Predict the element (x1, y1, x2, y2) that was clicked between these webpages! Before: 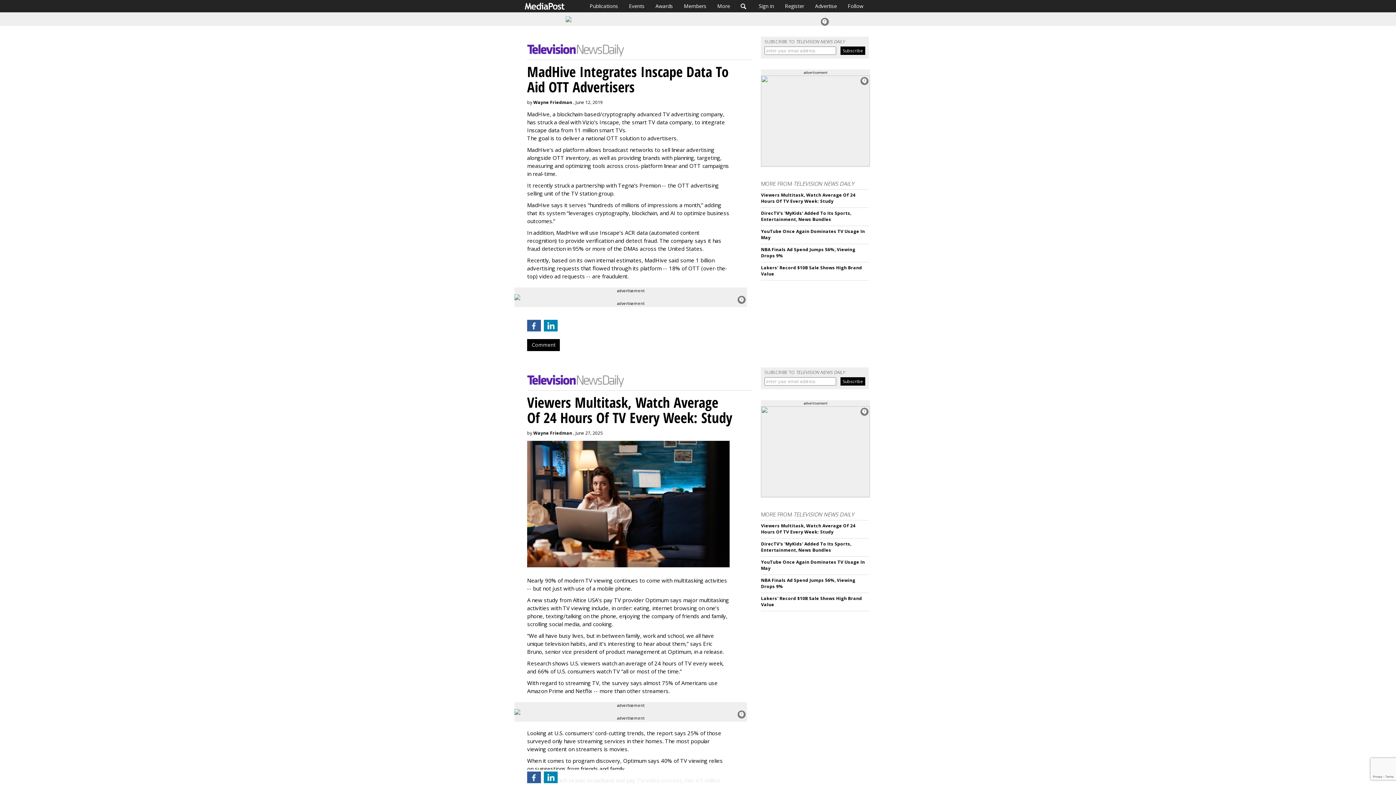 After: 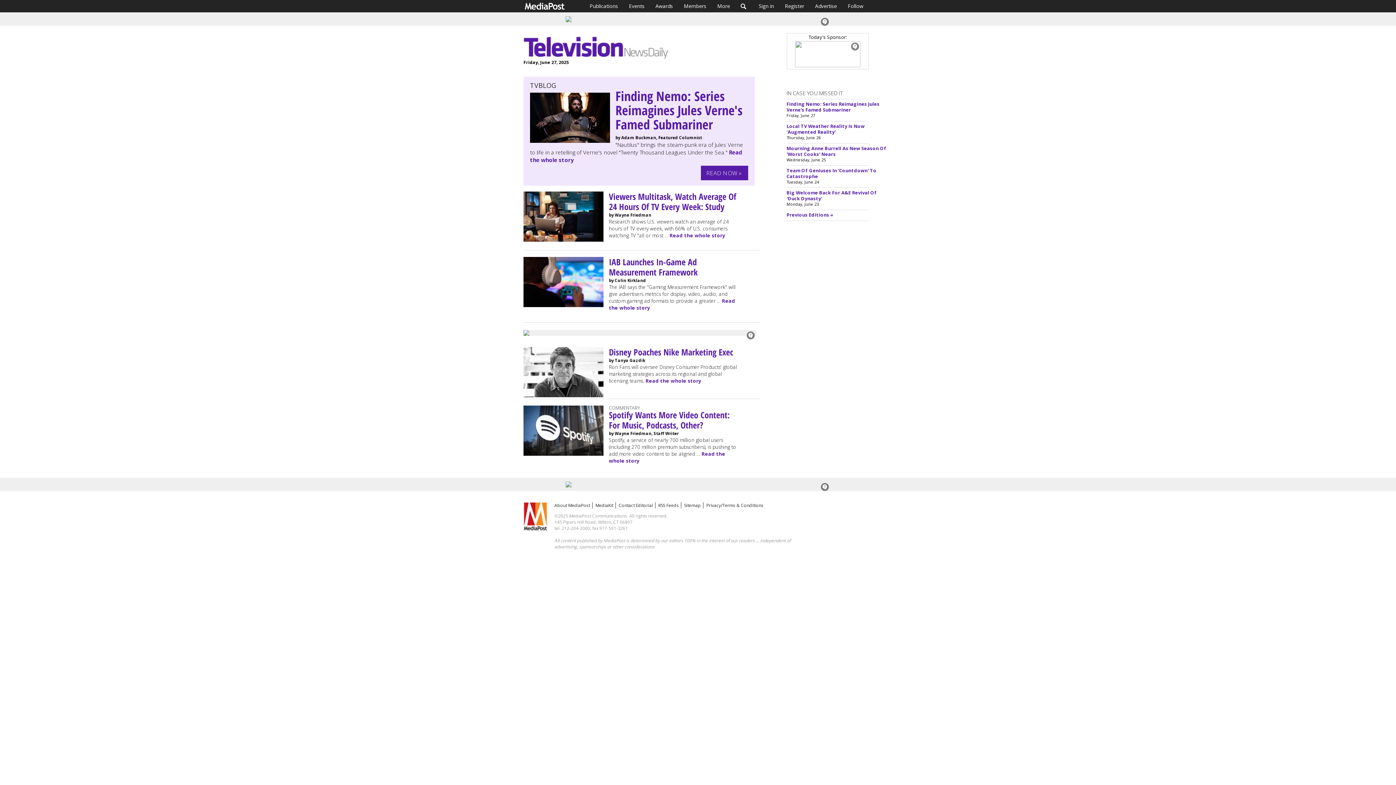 Action: bbox: (527, 376, 626, 383)